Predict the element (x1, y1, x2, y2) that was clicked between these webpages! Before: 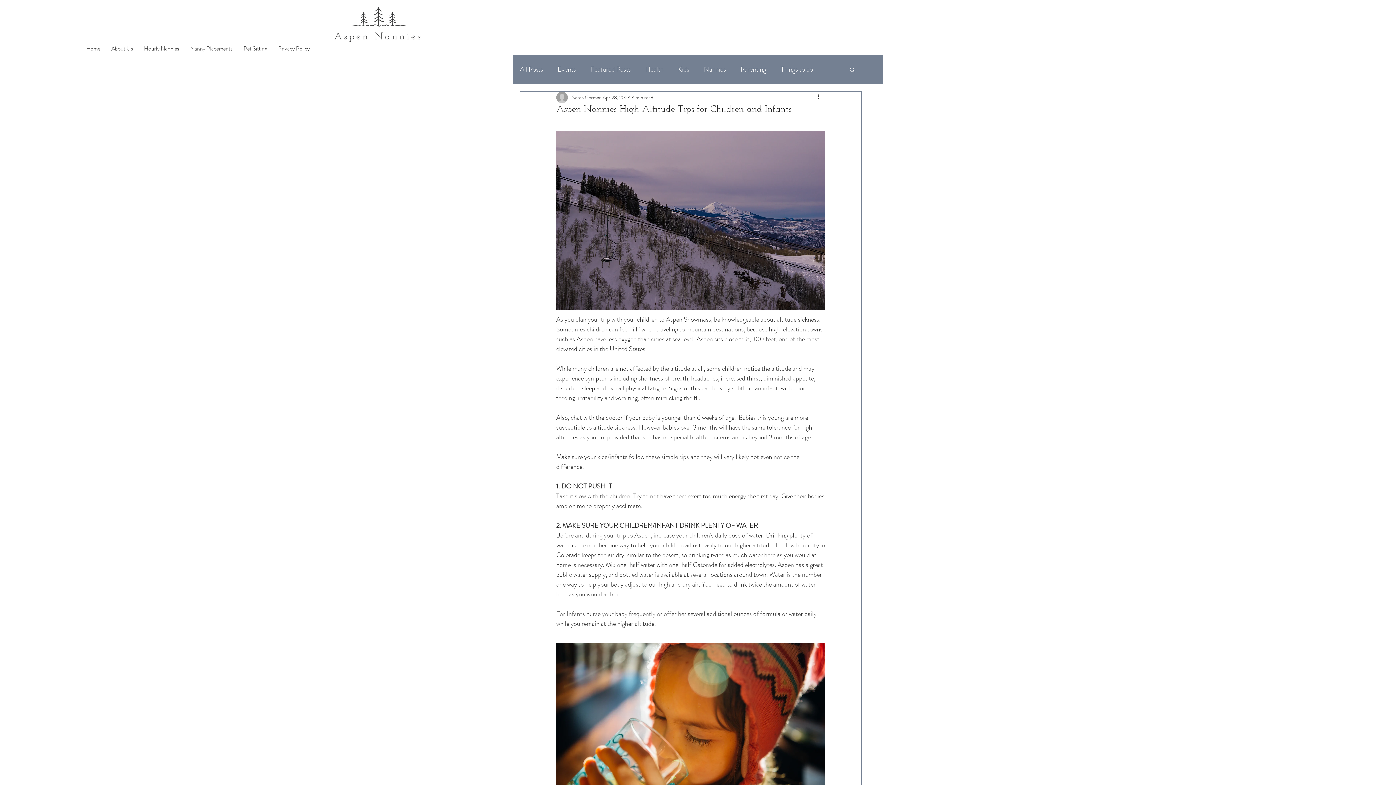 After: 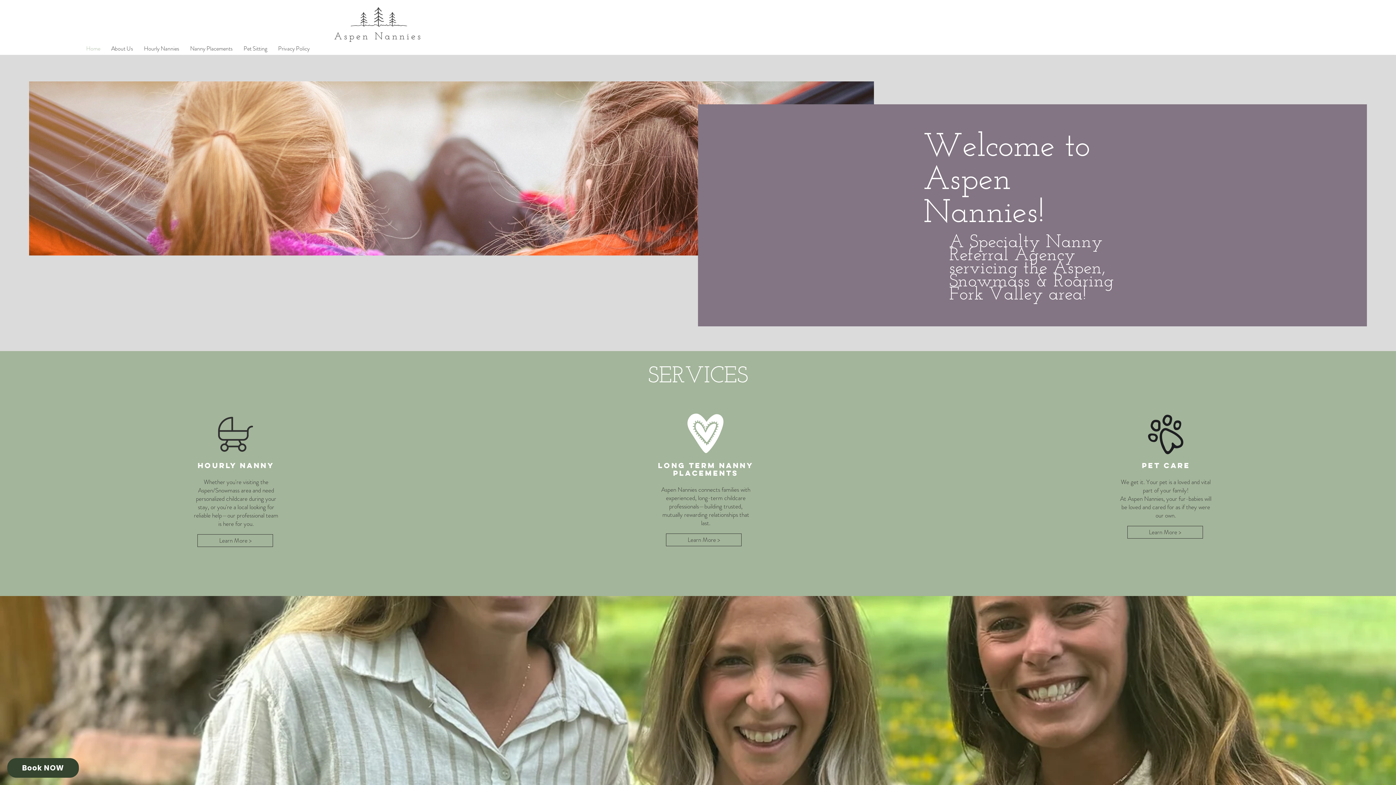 Action: bbox: (80, 44, 105, 53) label: Home